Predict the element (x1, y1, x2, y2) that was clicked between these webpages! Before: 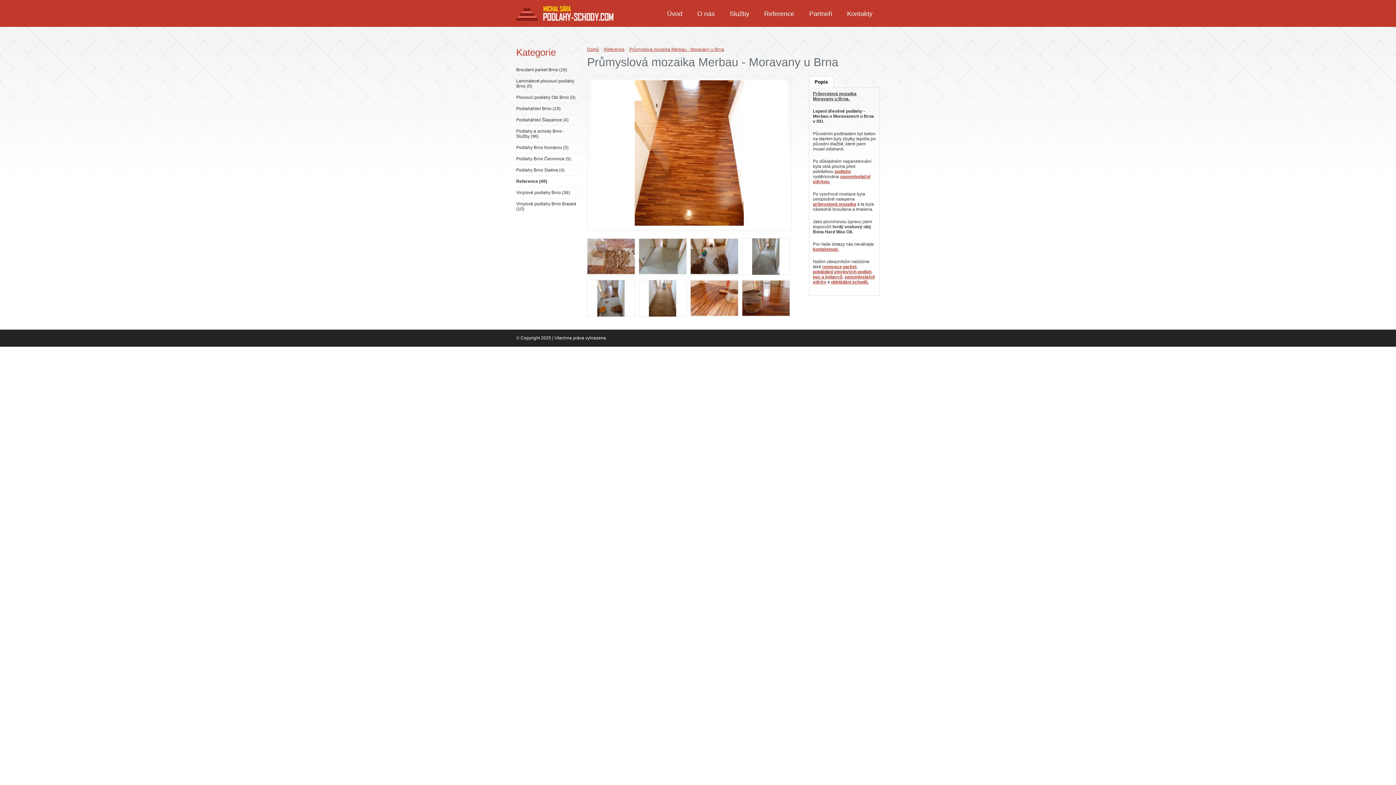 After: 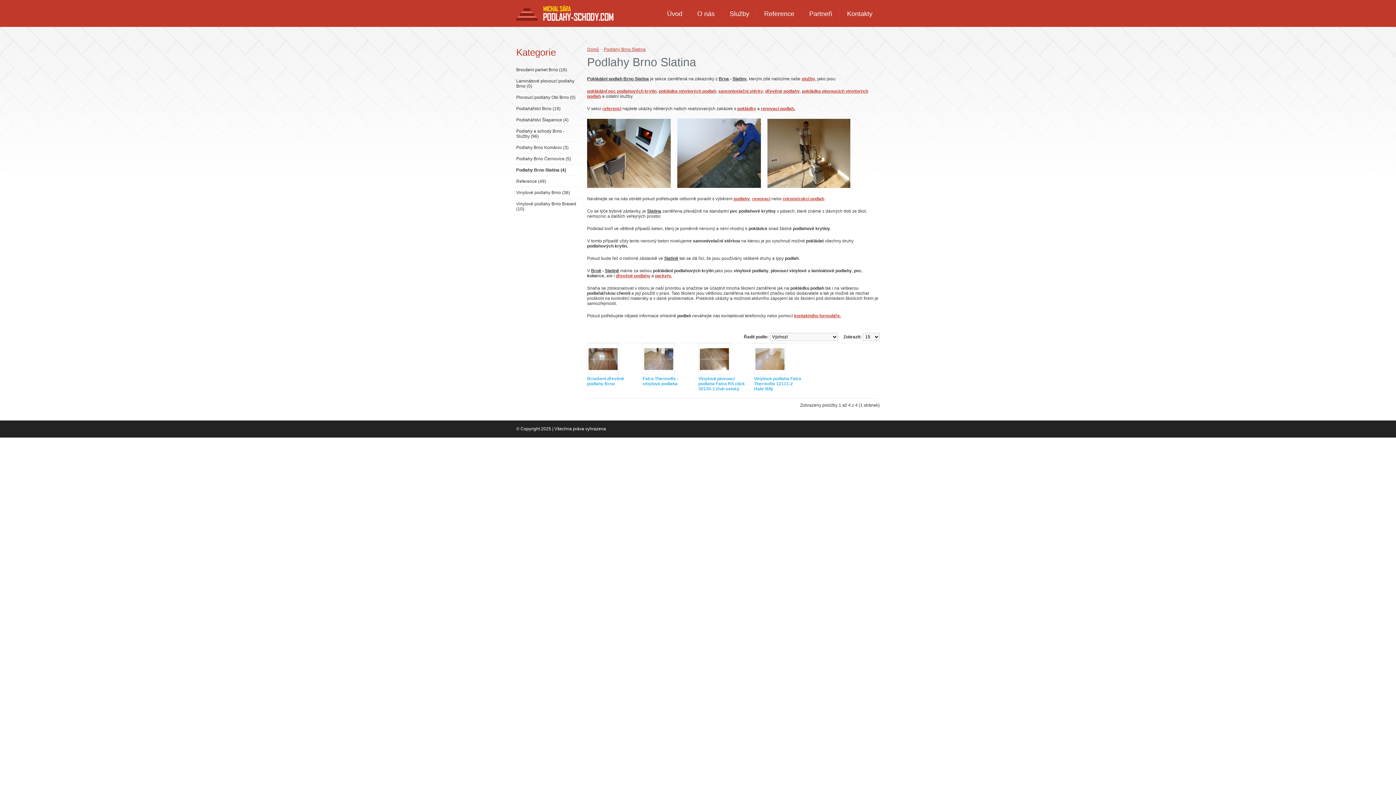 Action: label: Podlahy Brno Slatina (4) bbox: (516, 167, 564, 172)